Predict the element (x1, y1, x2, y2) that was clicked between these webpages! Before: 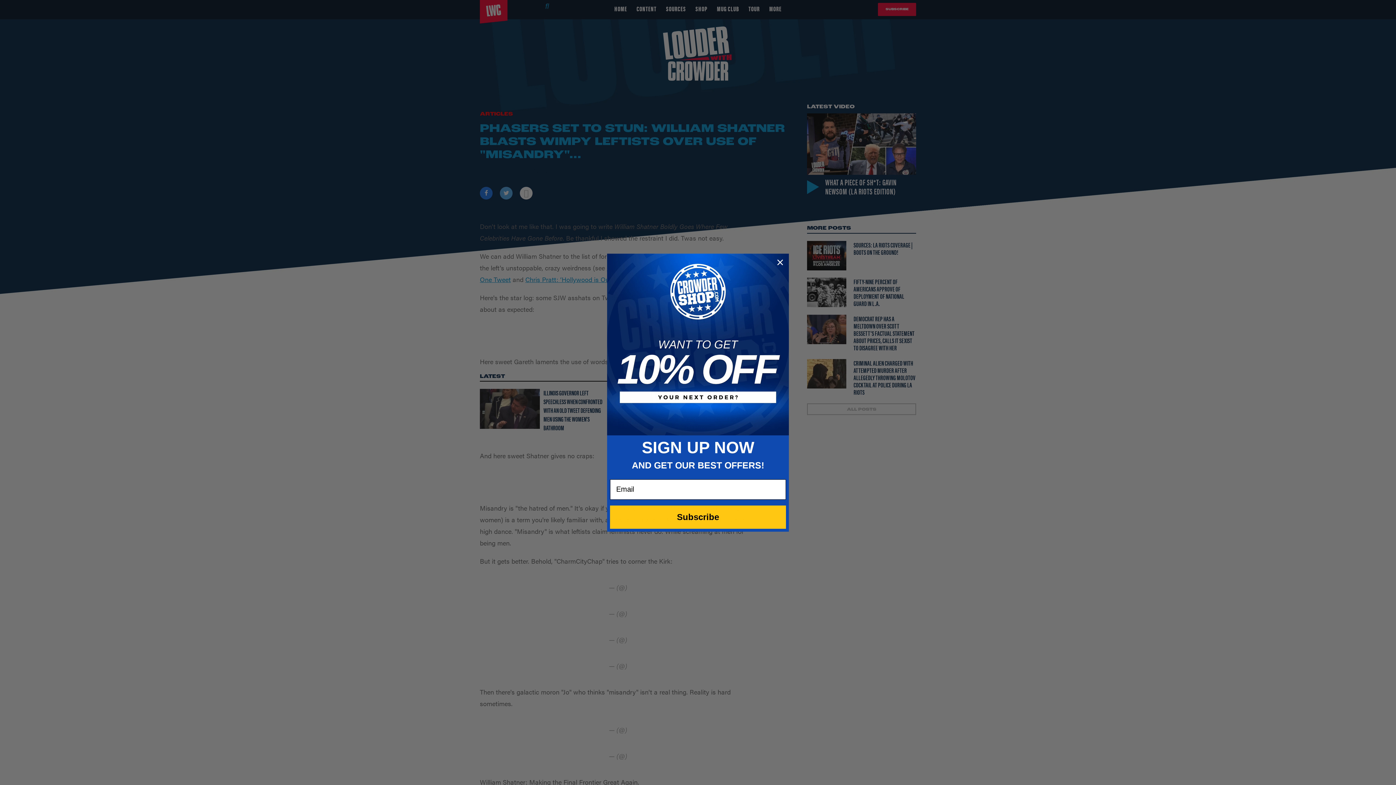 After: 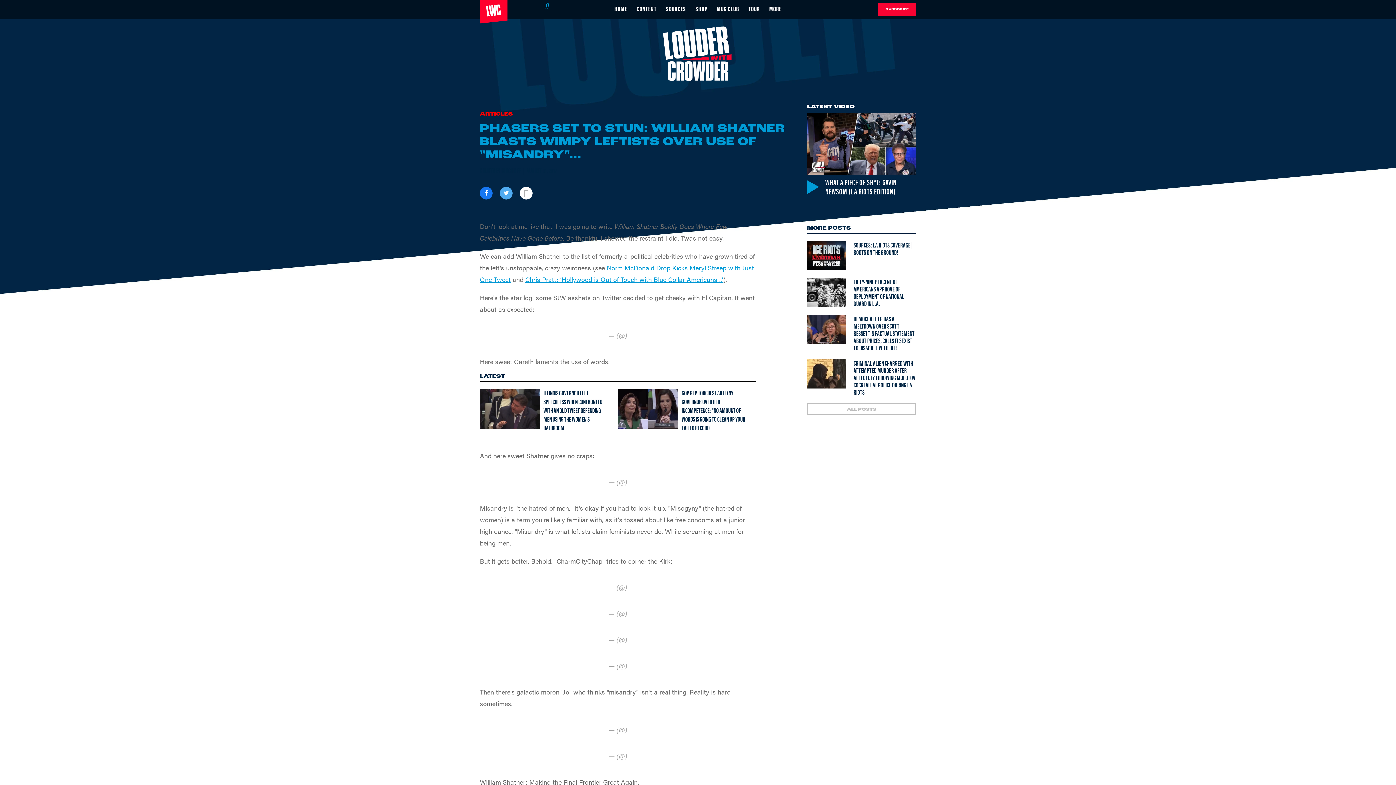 Action: label: Close dialog bbox: (774, 256, 786, 268)